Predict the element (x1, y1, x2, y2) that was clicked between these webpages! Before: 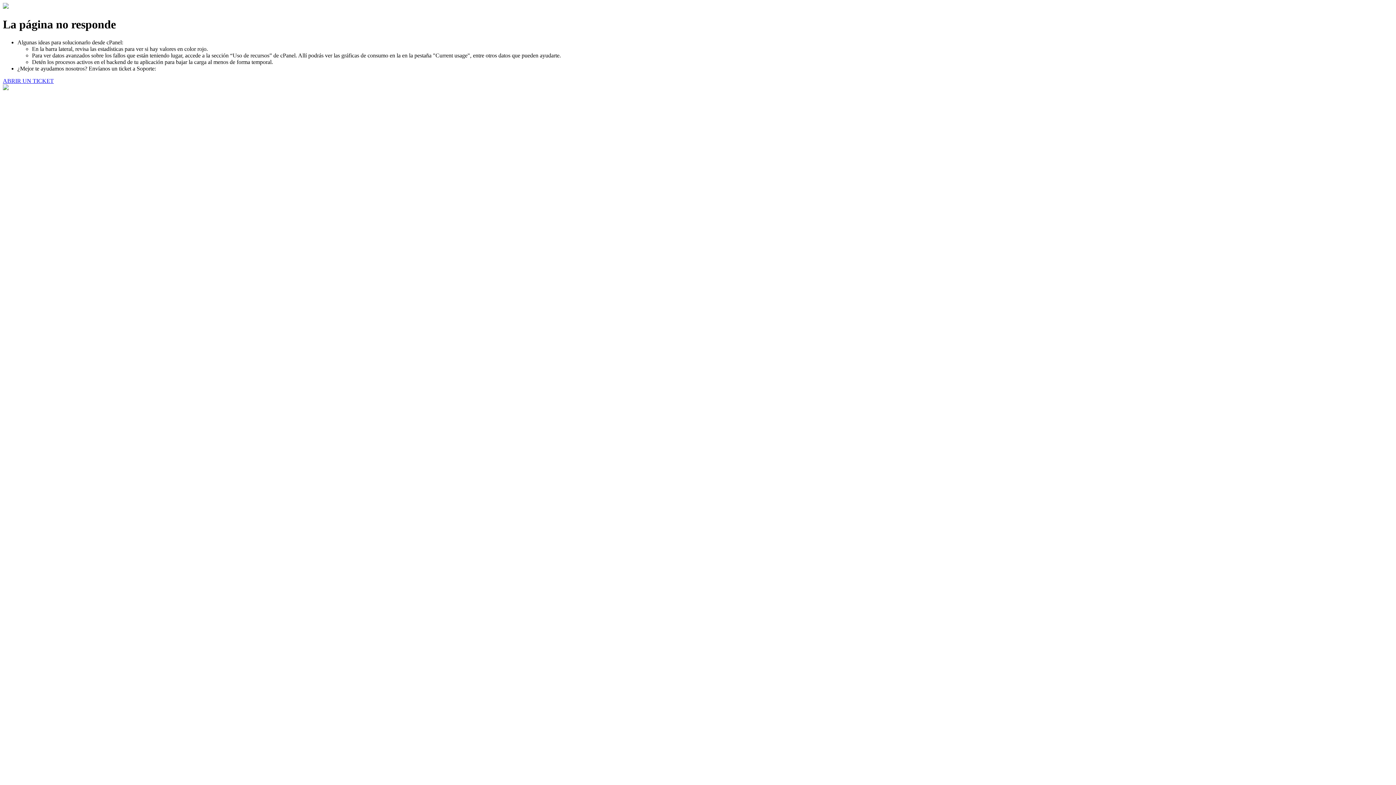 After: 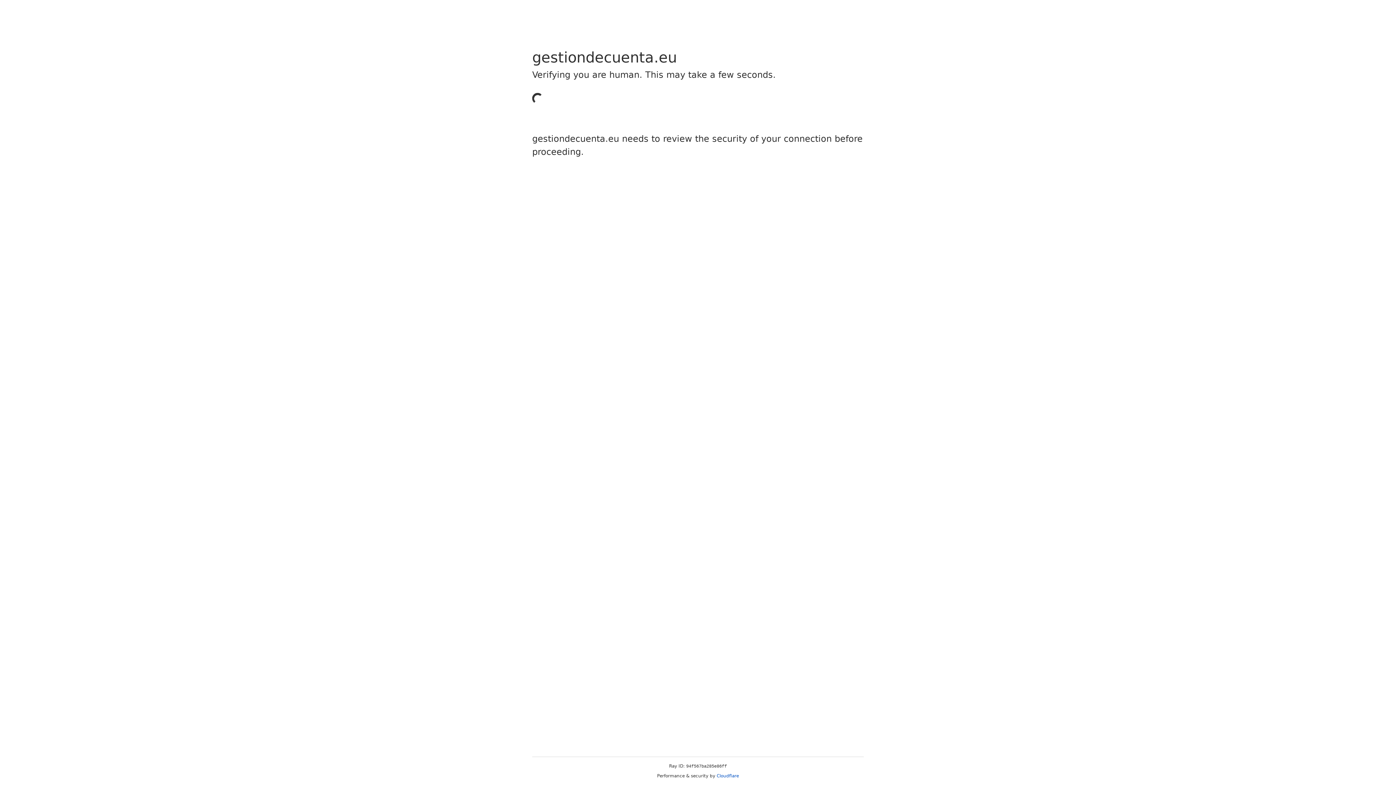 Action: bbox: (2, 77, 53, 83) label: ABRIR UN TICKET